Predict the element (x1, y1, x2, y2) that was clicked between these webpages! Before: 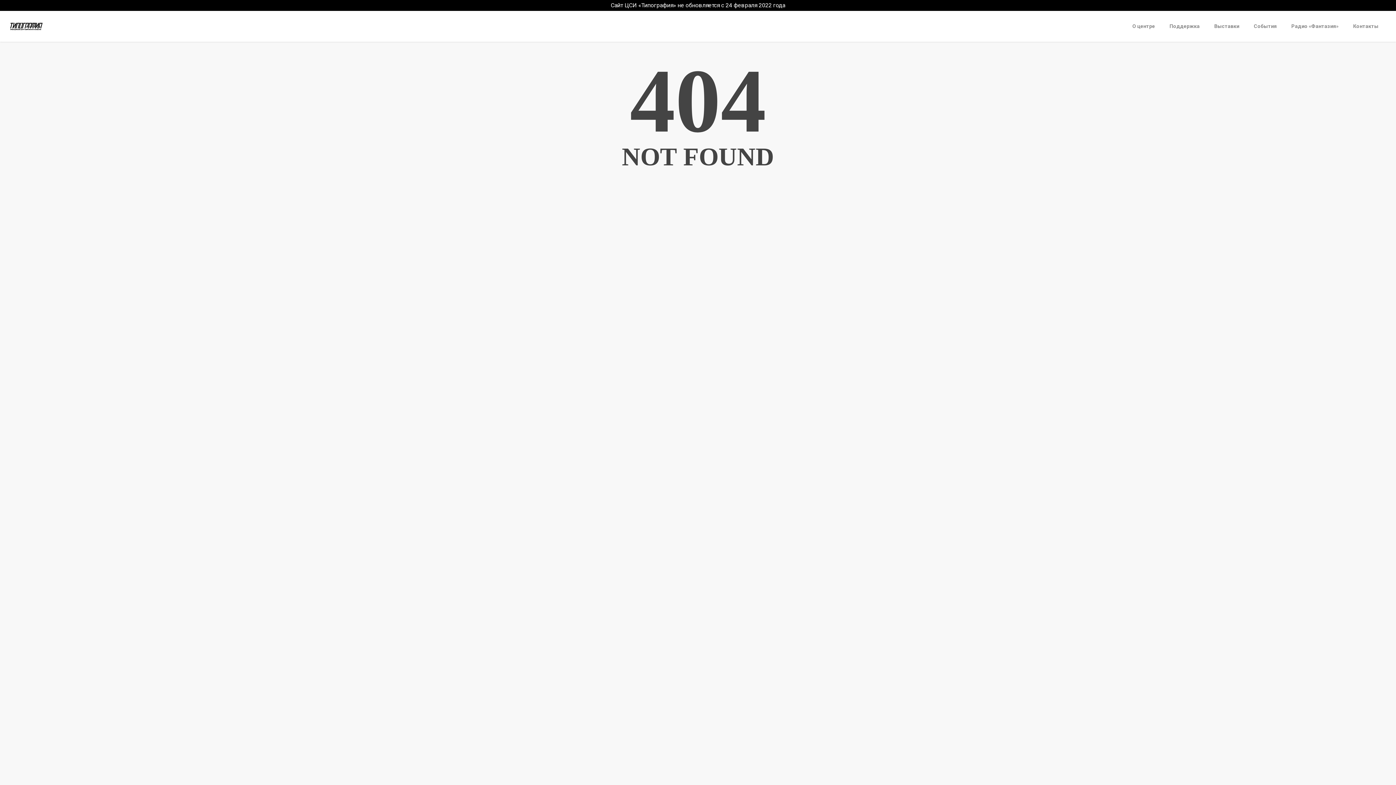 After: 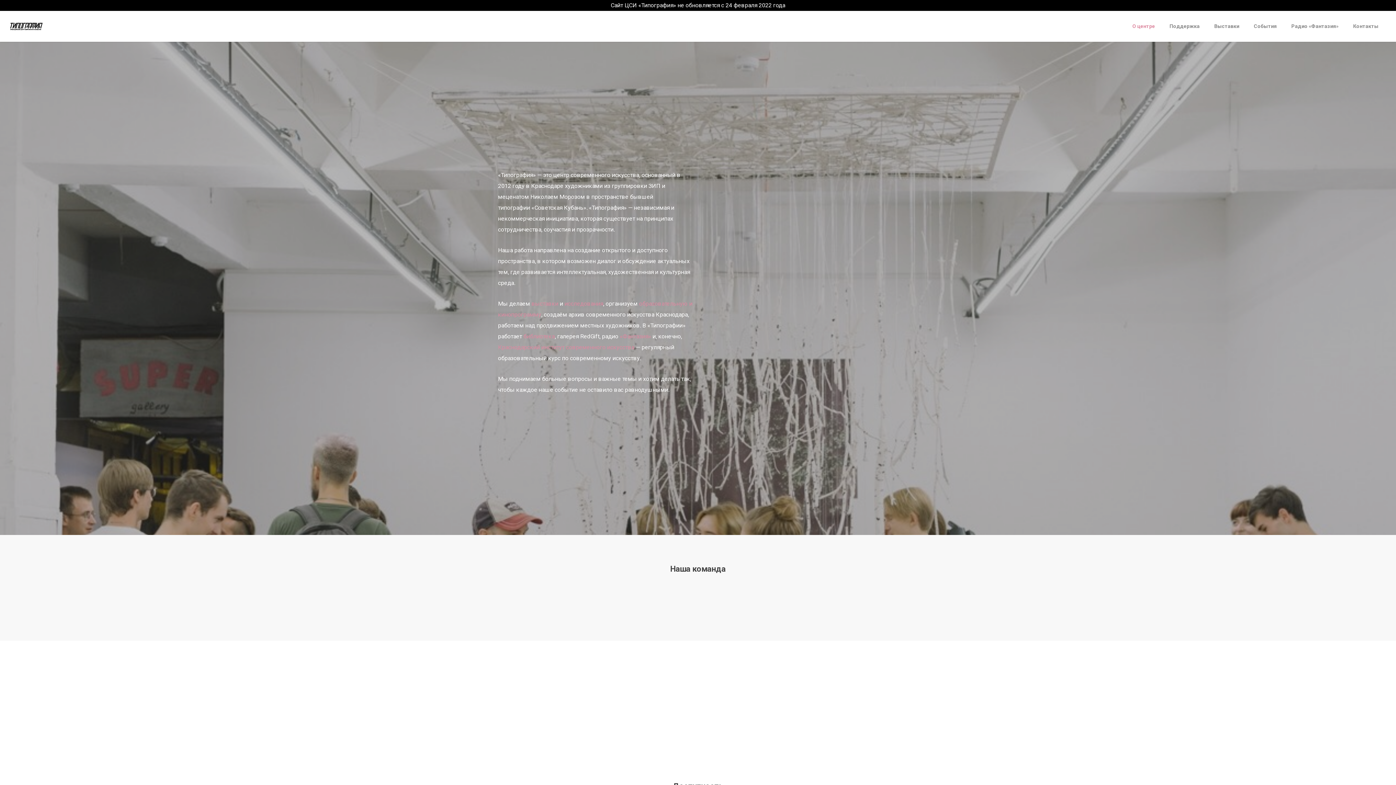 Action: label: О центре bbox: (1125, 17, 1162, 41)